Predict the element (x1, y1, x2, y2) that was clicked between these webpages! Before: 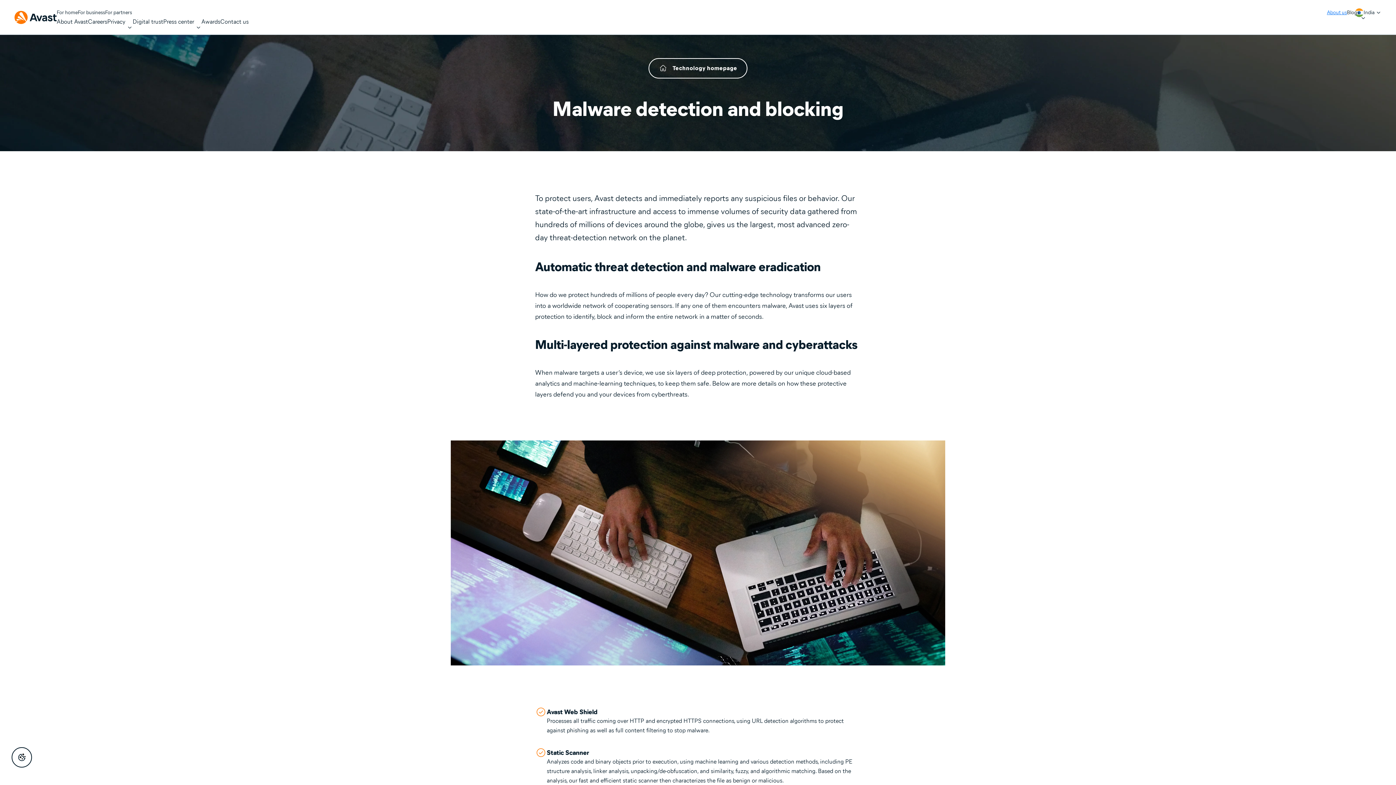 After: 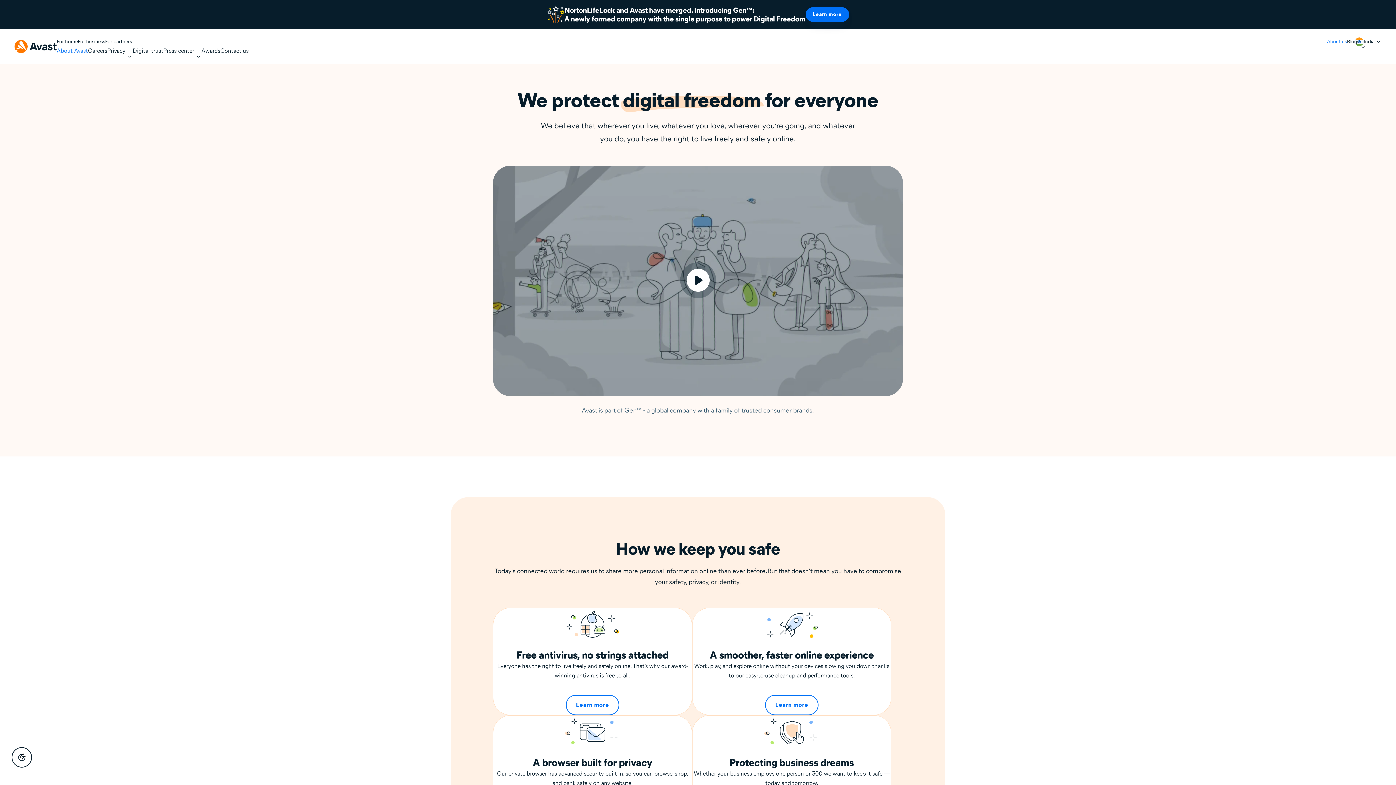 Action: label: About us bbox: (1327, 8, 1347, 16)